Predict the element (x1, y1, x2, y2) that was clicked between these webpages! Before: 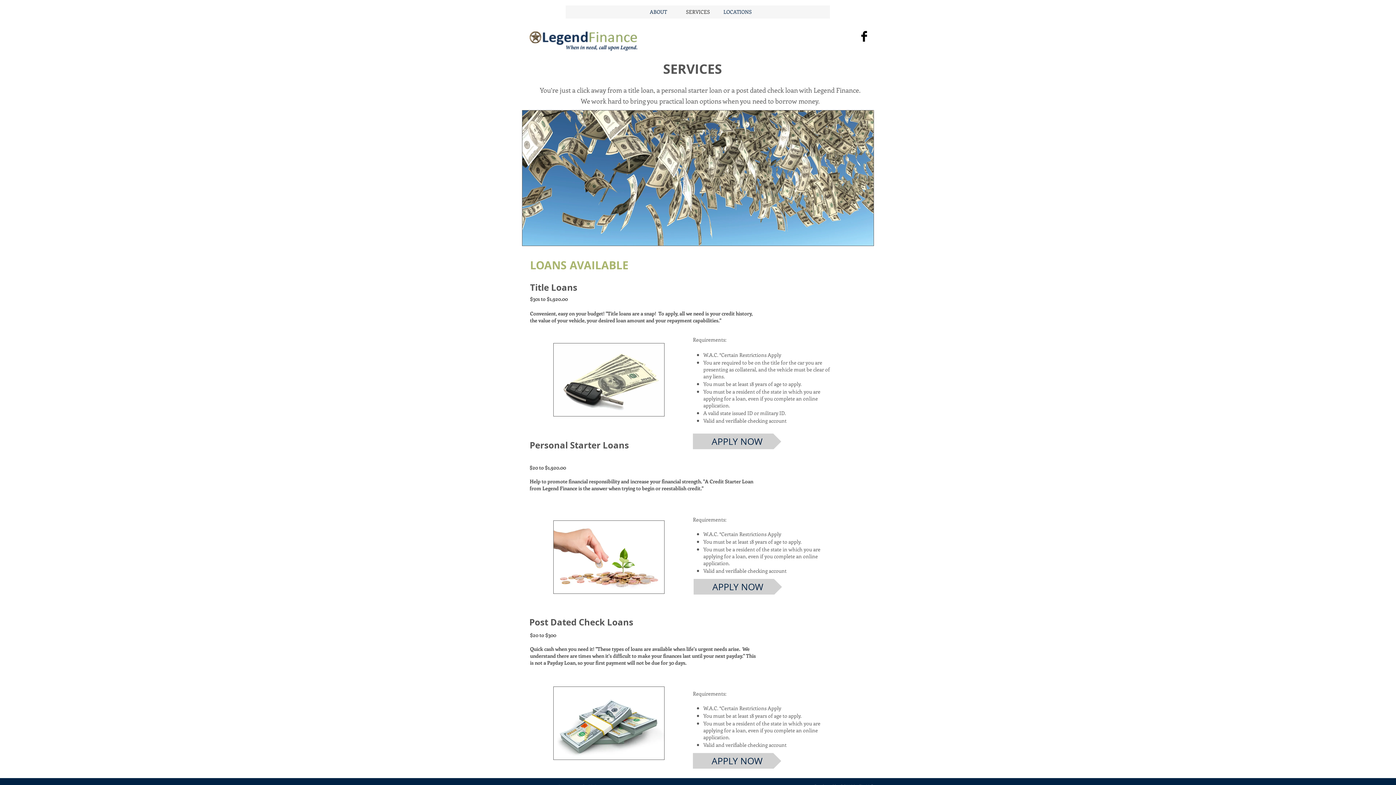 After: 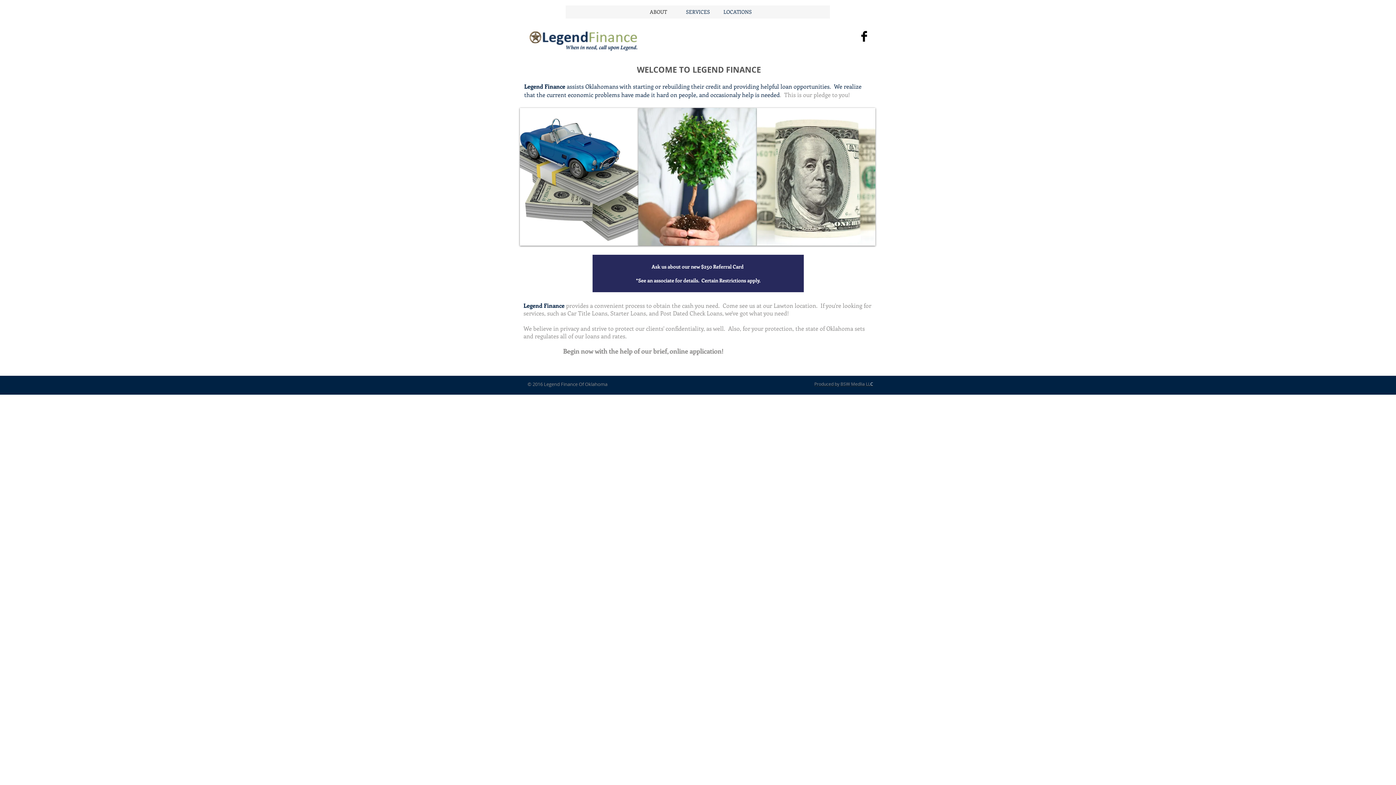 Action: bbox: (527, 25, 641, 54)